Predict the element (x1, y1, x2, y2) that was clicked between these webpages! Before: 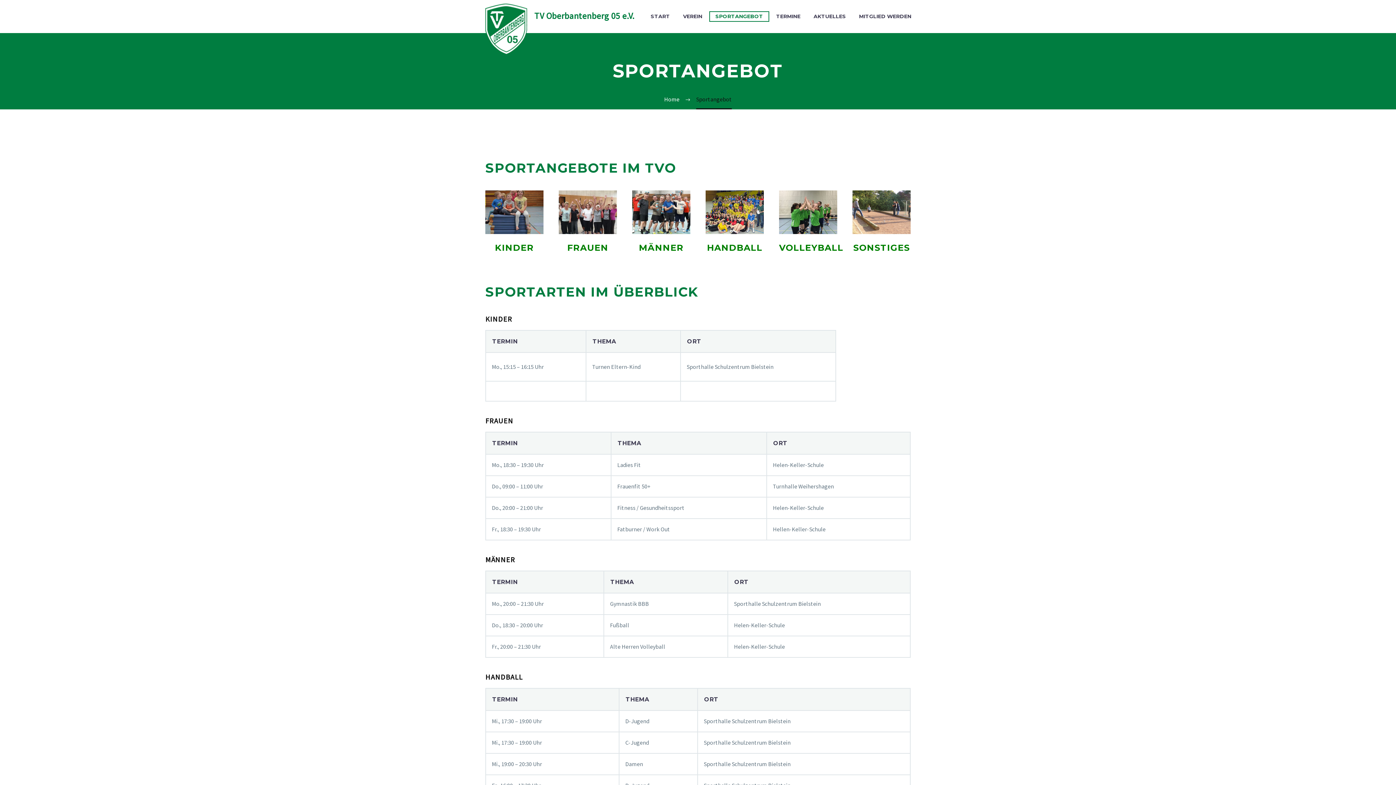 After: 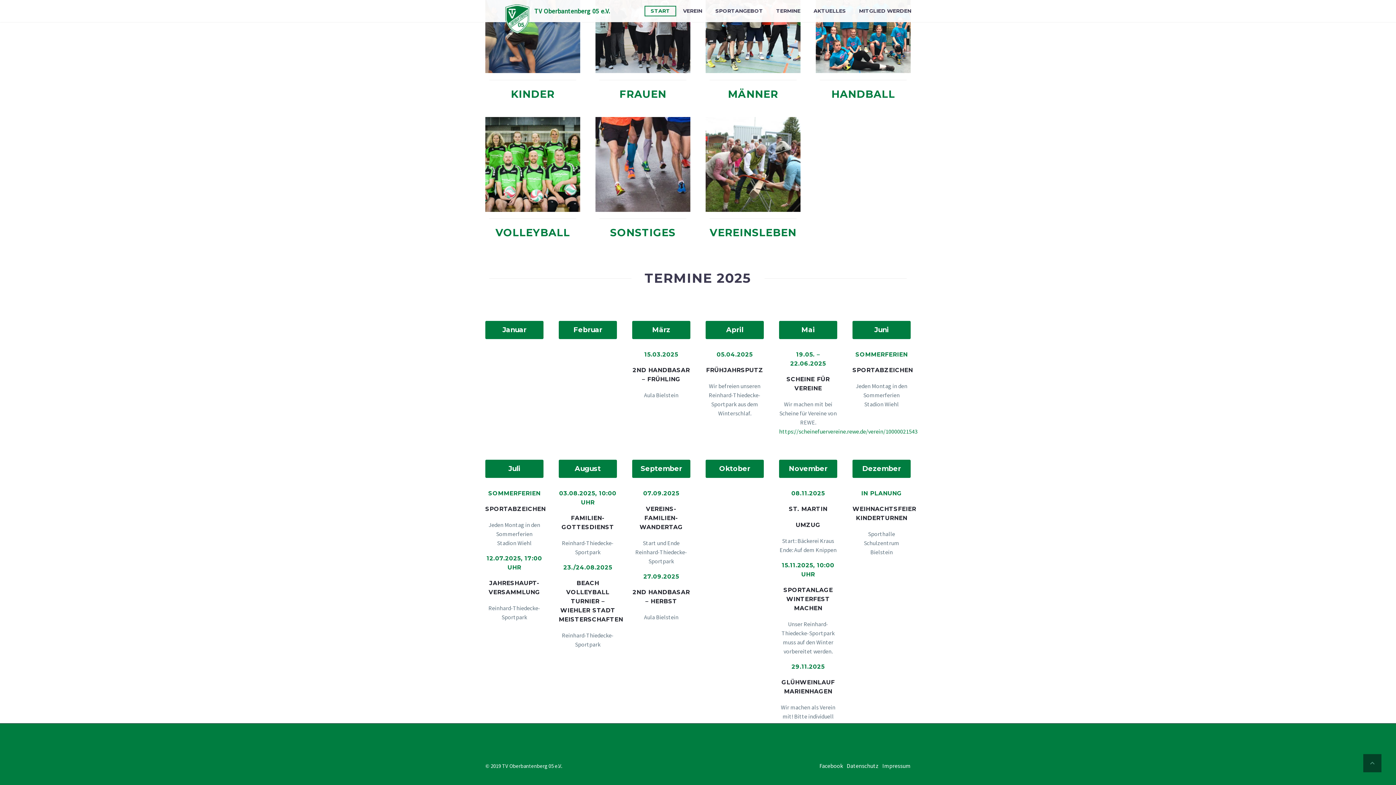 Action: label: TERMINE bbox: (770, 12, 806, 21)